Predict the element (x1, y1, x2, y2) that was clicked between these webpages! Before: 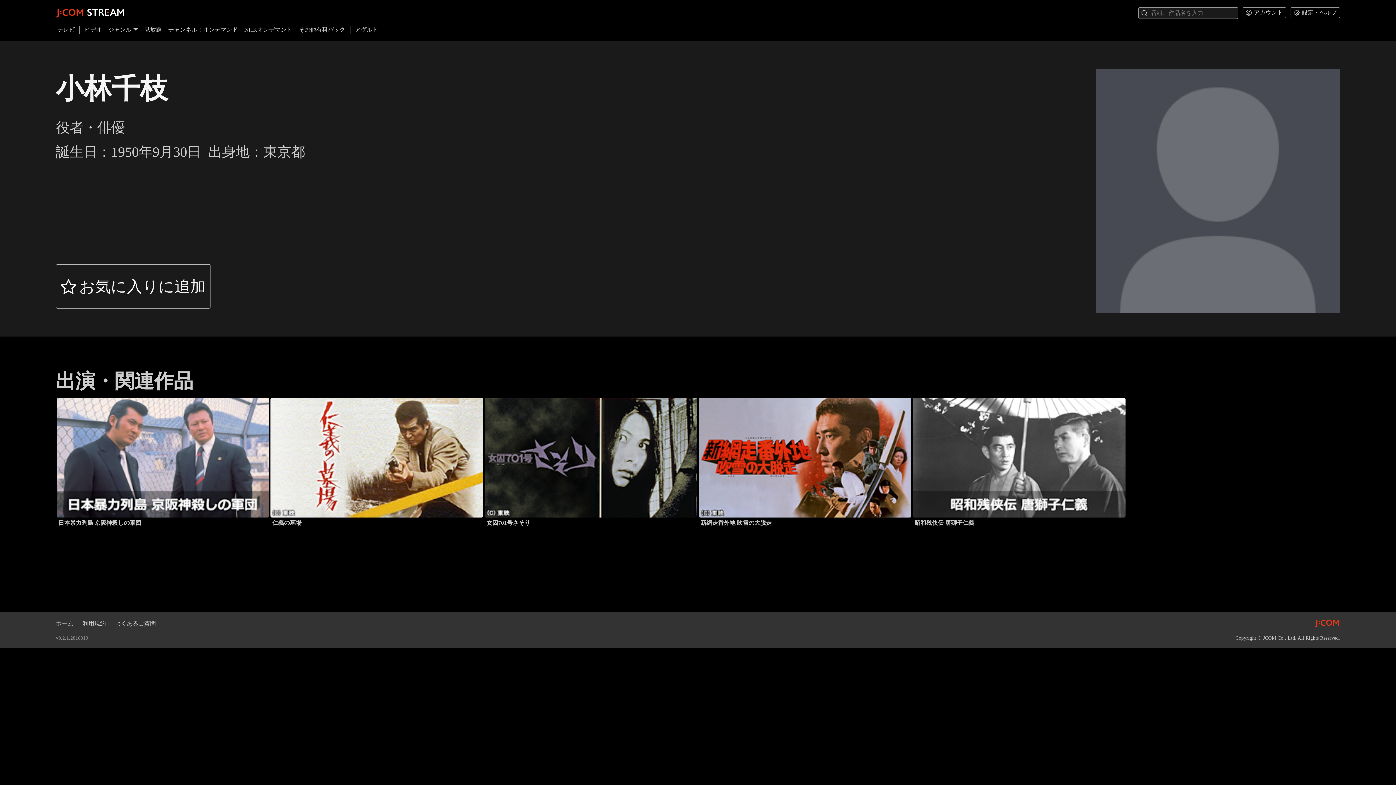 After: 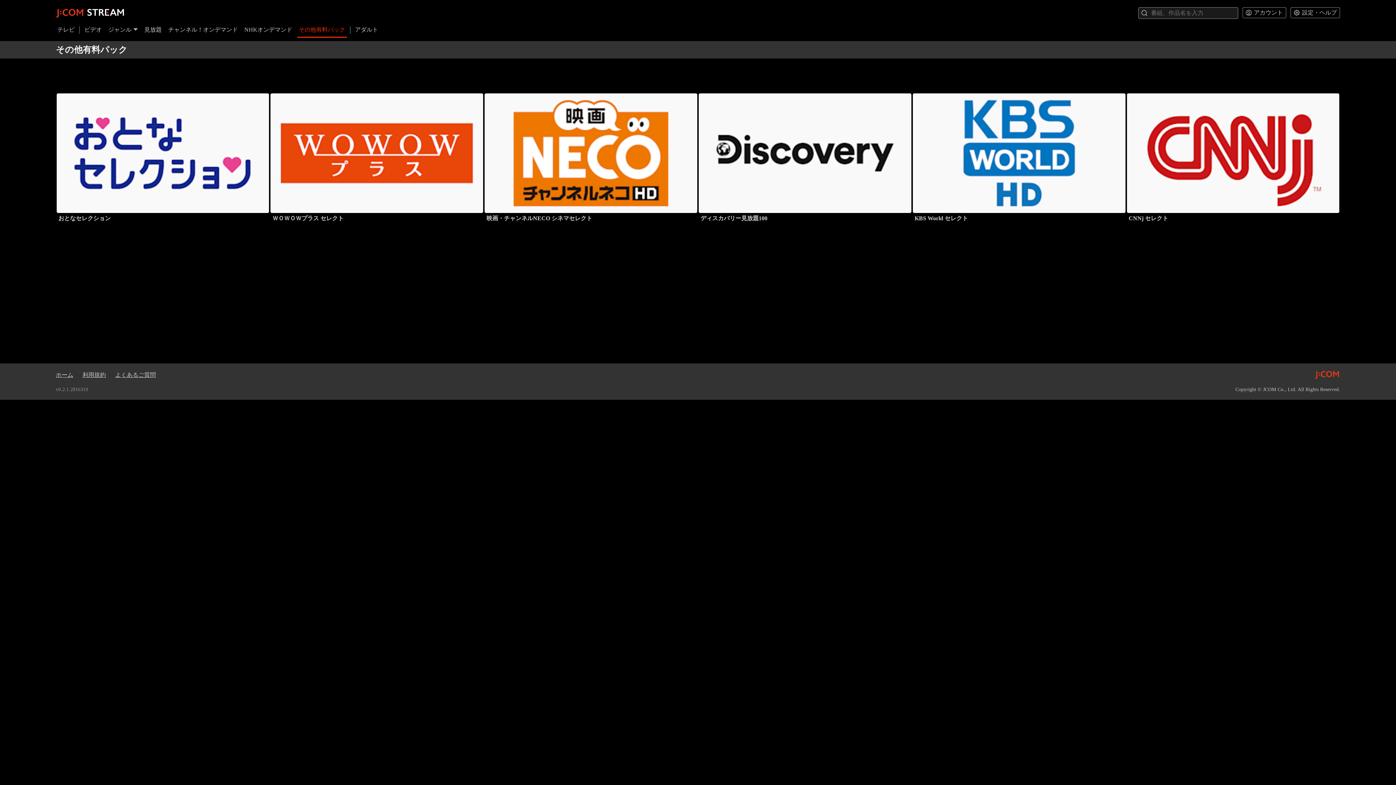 Action: bbox: (297, 26, 346, 37) label: その他有料パック